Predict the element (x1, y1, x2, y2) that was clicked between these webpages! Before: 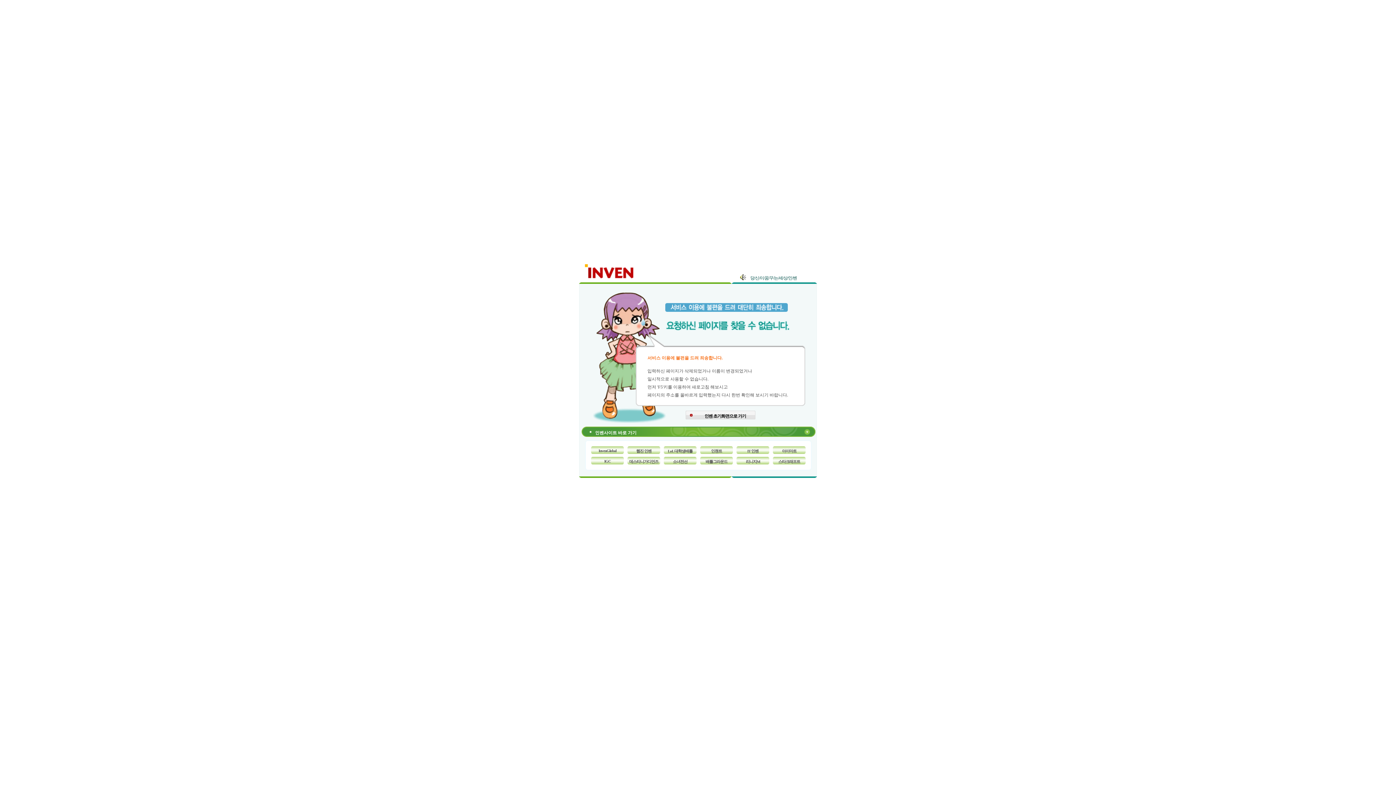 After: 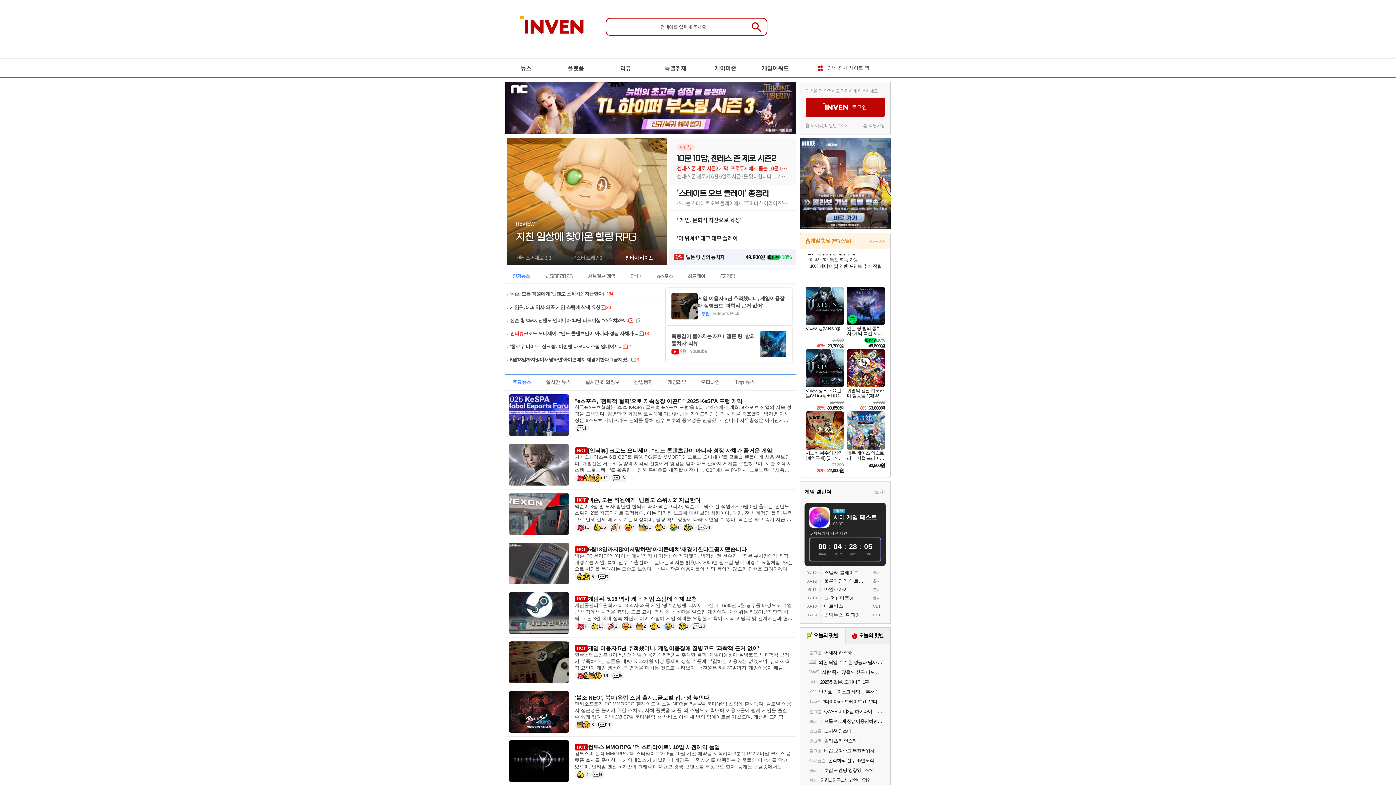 Action: label: 인벤 초기화면으로 가기 bbox: (685, 410, 760, 419)